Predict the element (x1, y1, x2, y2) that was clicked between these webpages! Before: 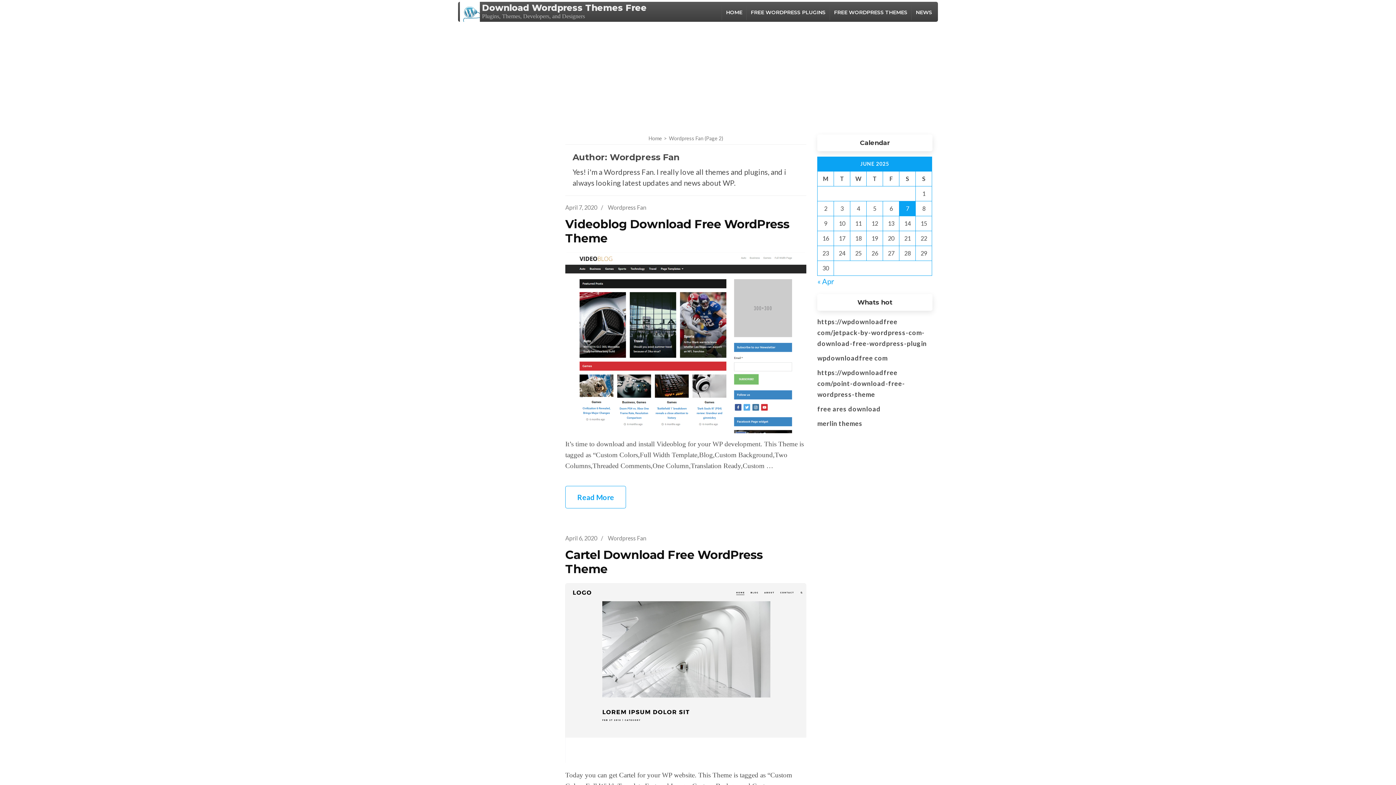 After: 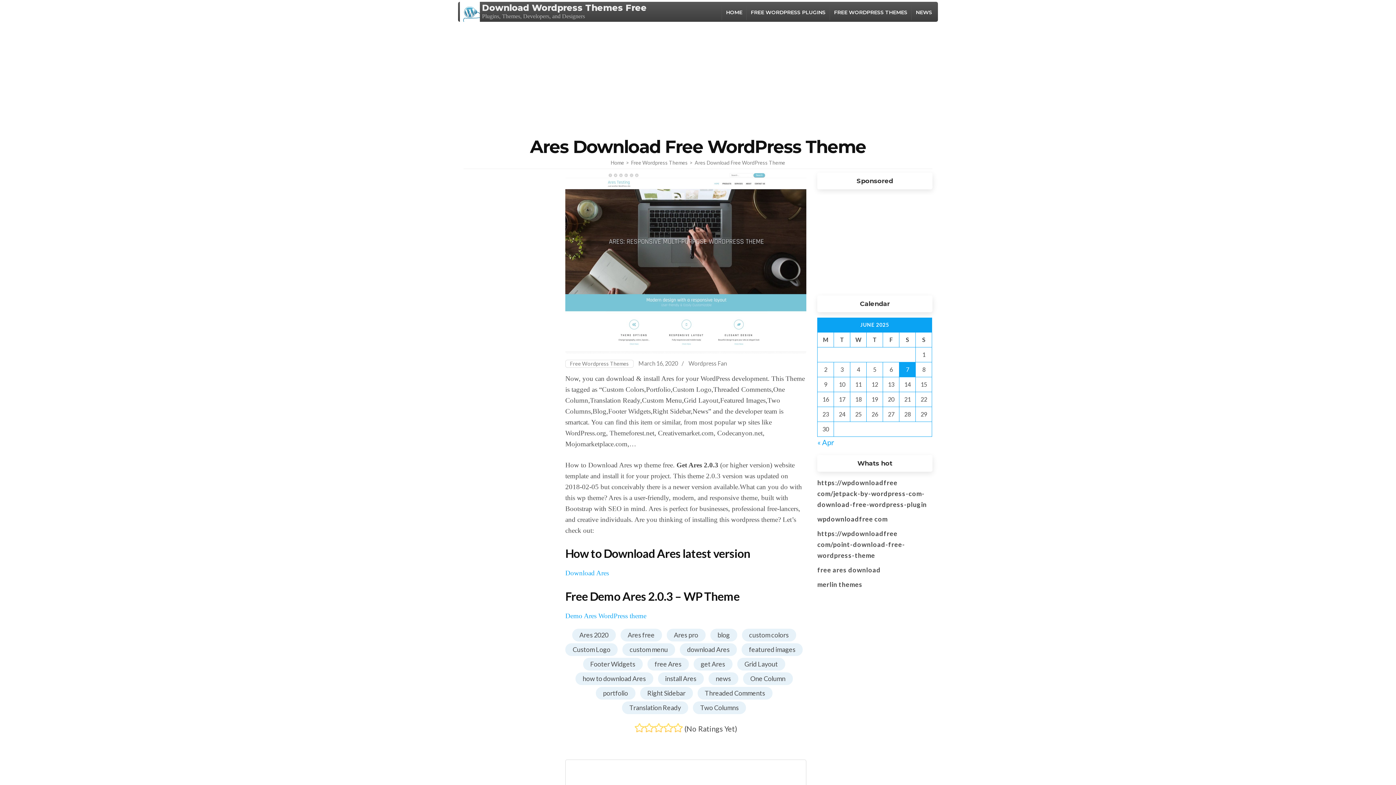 Action: bbox: (817, 405, 880, 413) label: free ares download